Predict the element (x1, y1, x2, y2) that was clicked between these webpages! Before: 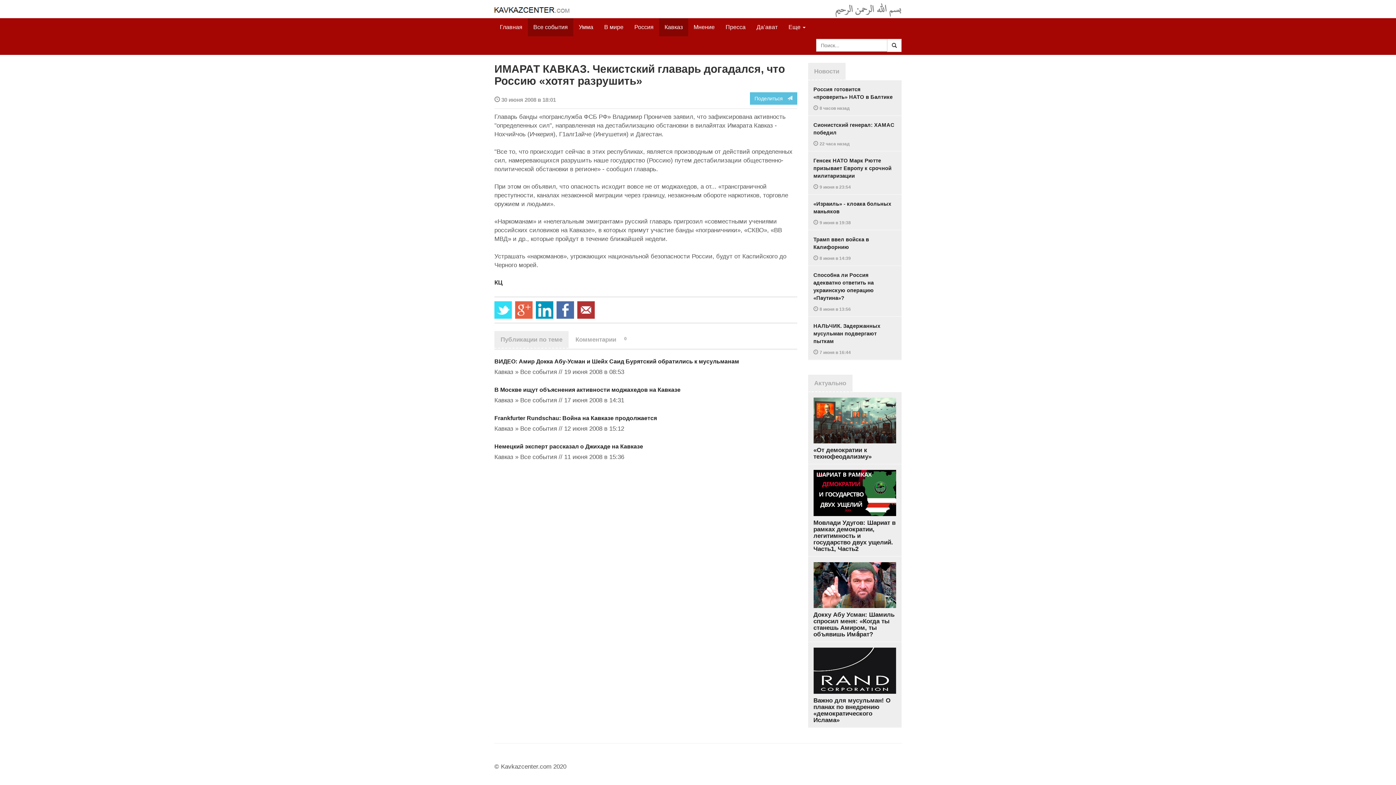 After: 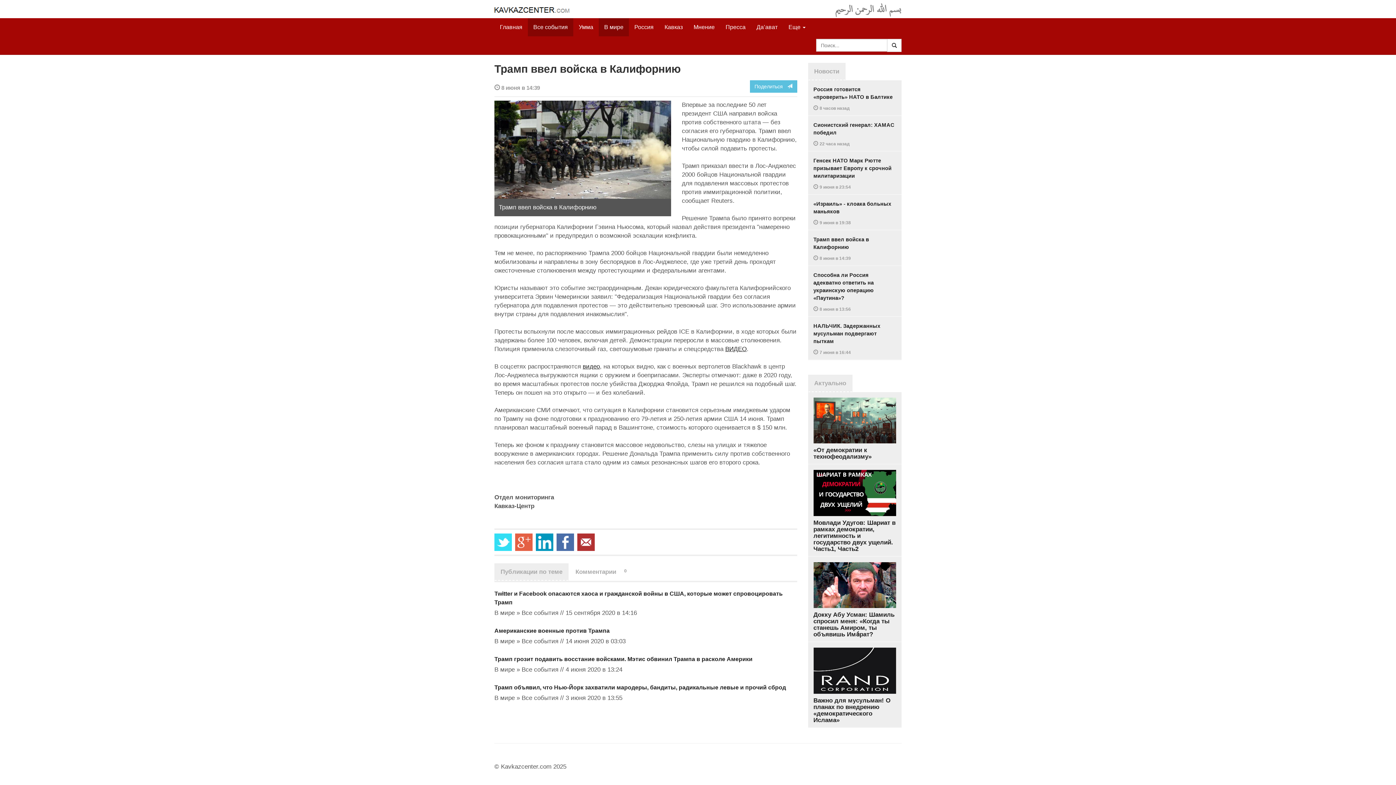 Action: bbox: (808, 230, 901, 266) label: Трамп ввел войска в Калифорнию

 8 июня в 14:39